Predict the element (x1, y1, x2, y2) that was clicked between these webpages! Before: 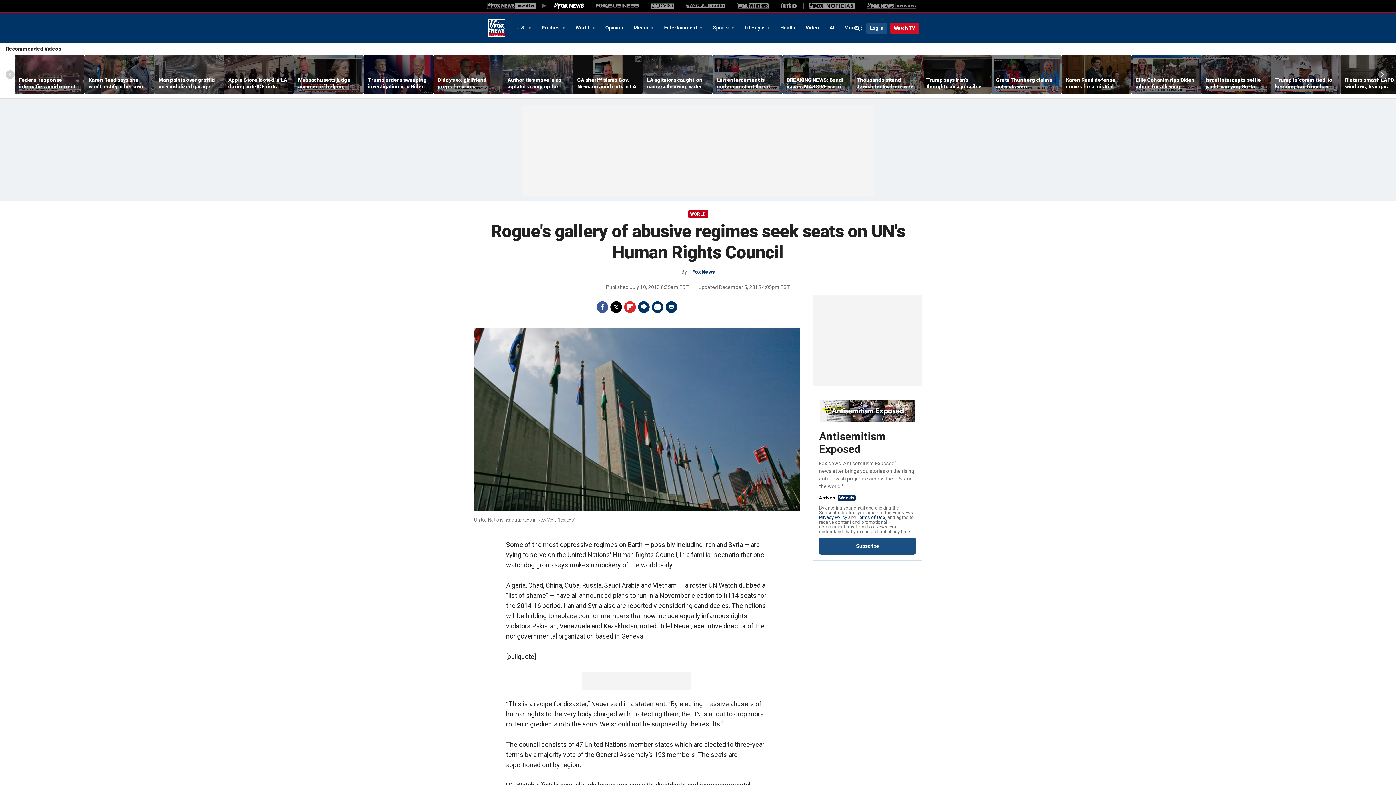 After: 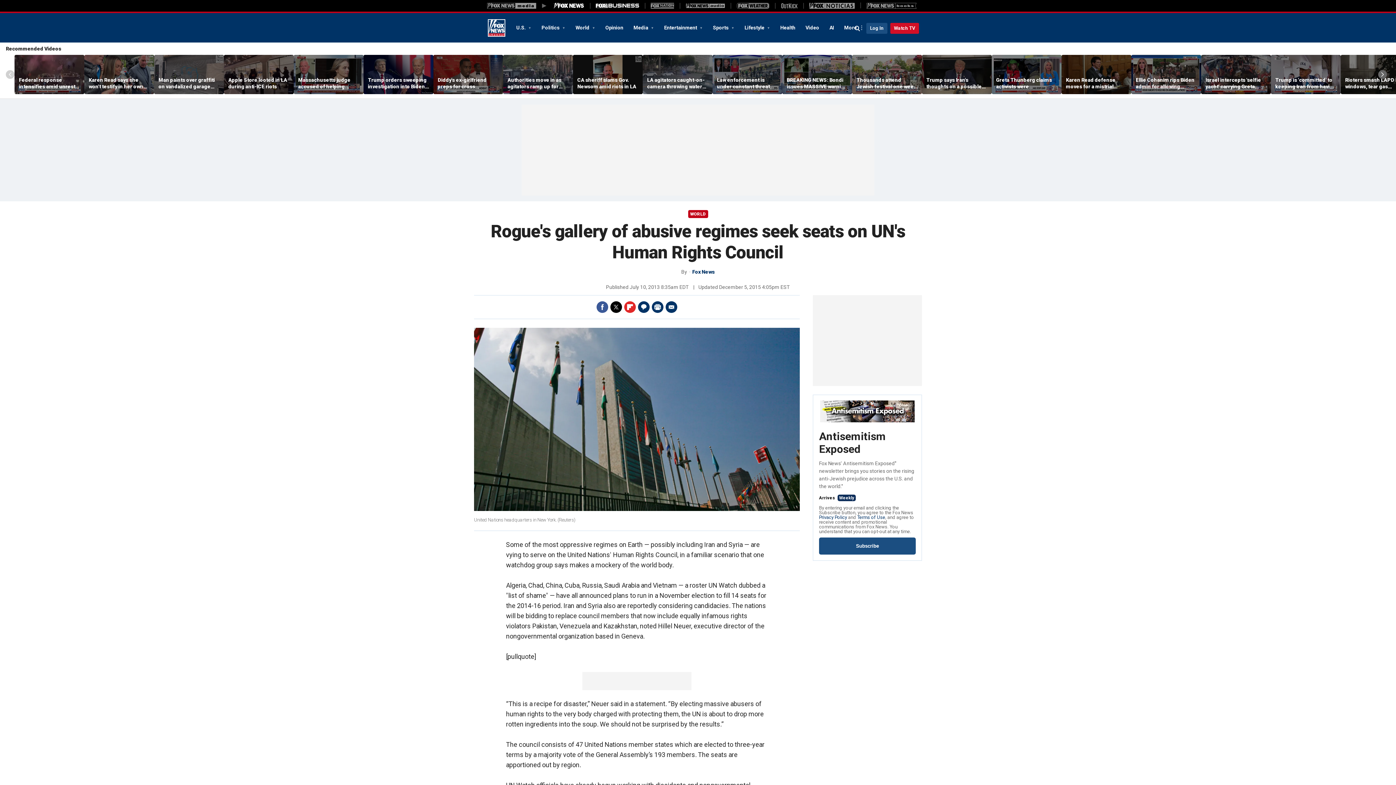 Action: bbox: (596, 3, 639, 8) label: Fox Business